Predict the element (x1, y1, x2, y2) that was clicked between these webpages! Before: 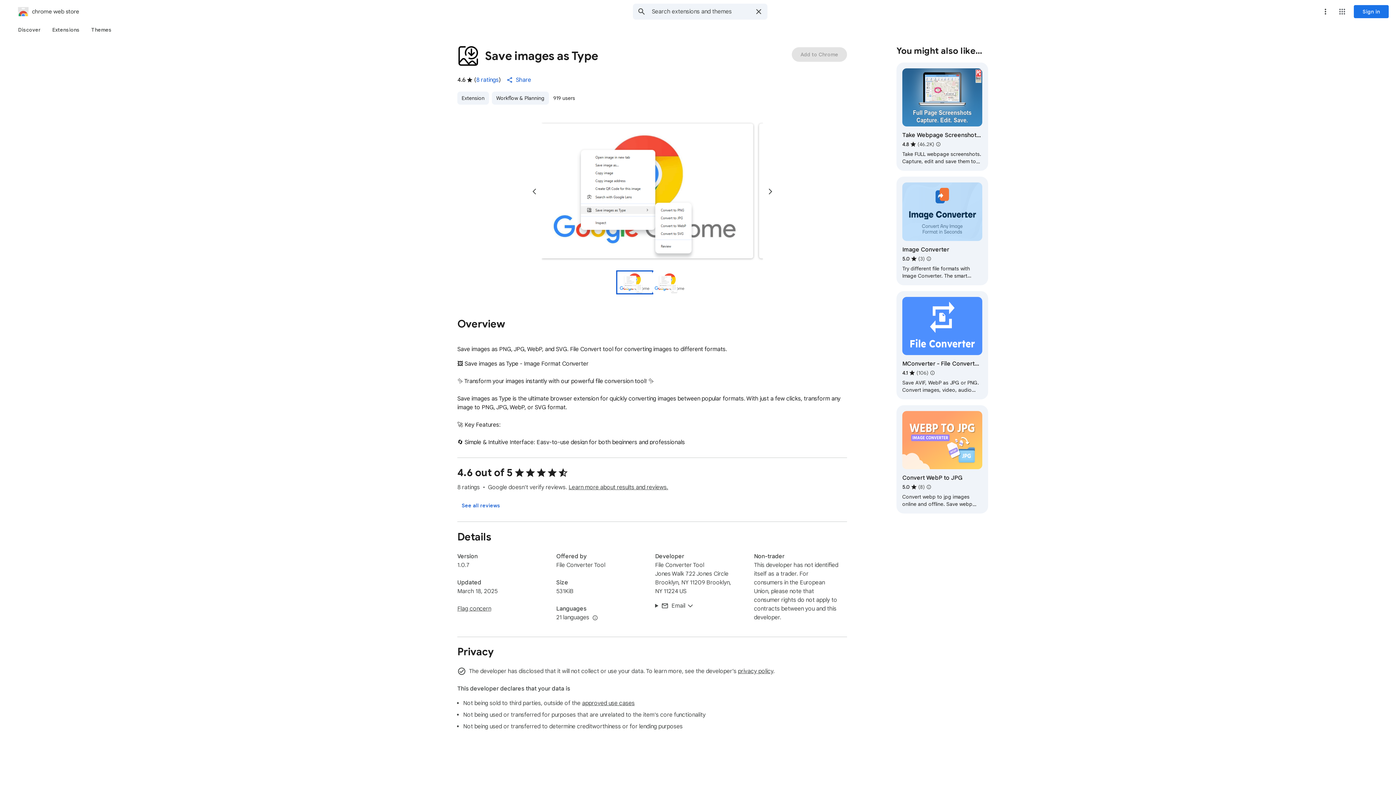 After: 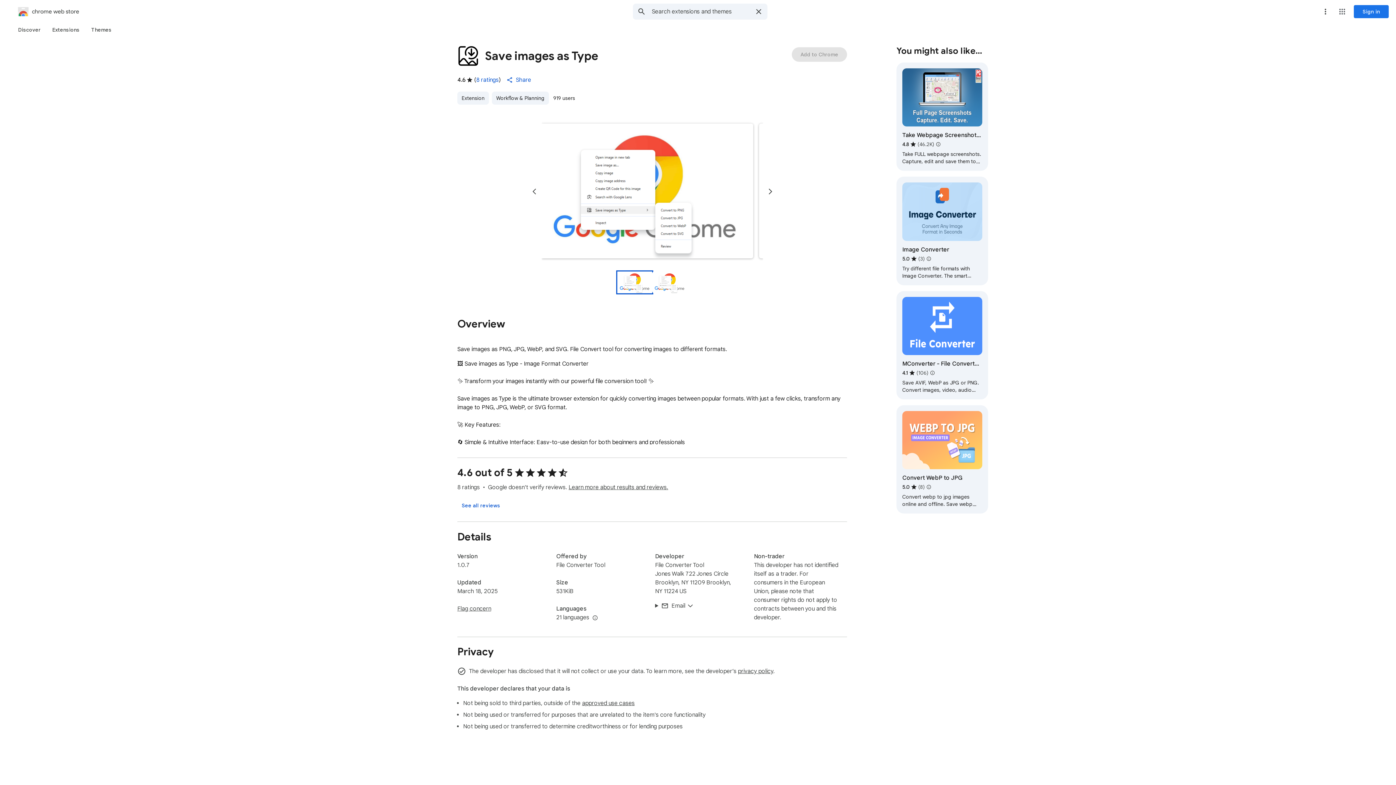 Action: label: Preview slide 2 for Save images as Type bbox: (652, 271, 687, 293)